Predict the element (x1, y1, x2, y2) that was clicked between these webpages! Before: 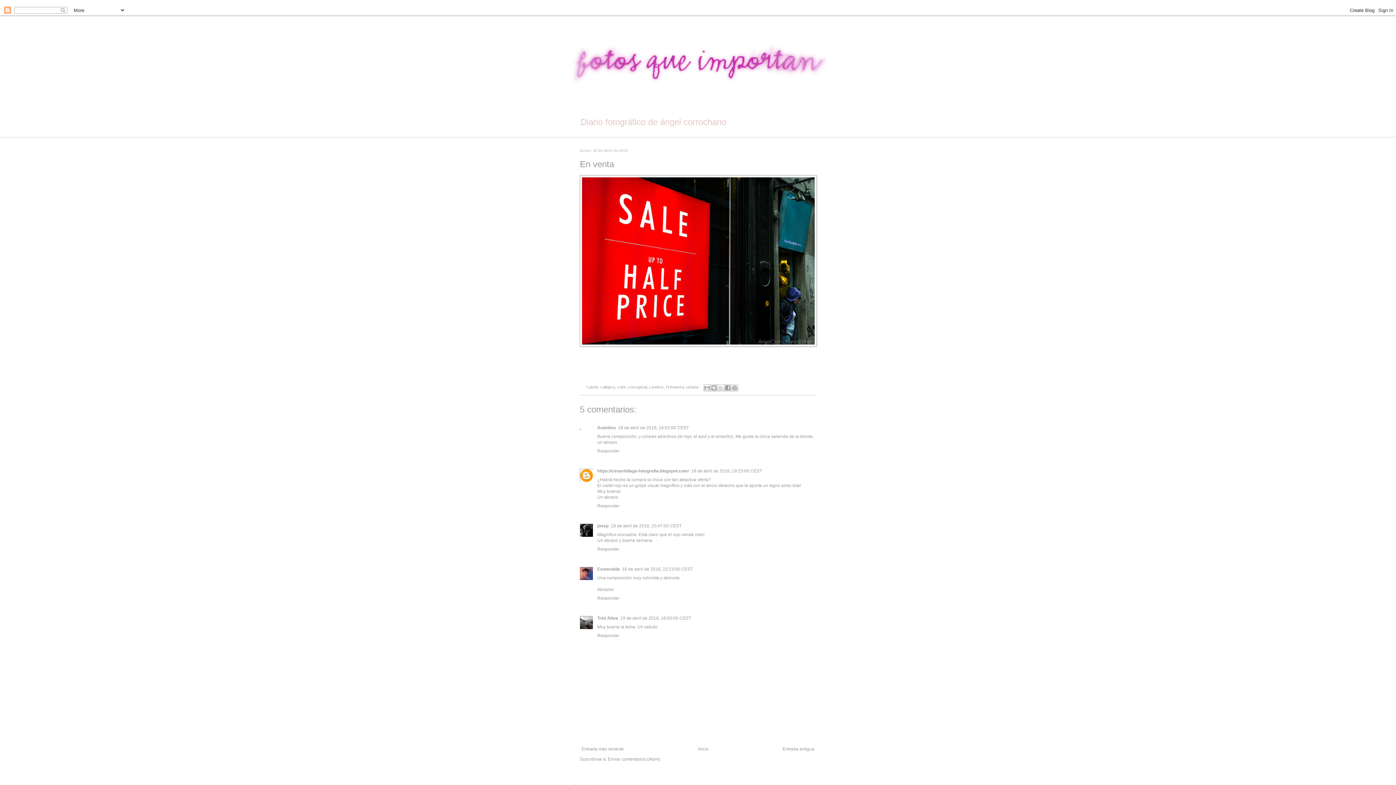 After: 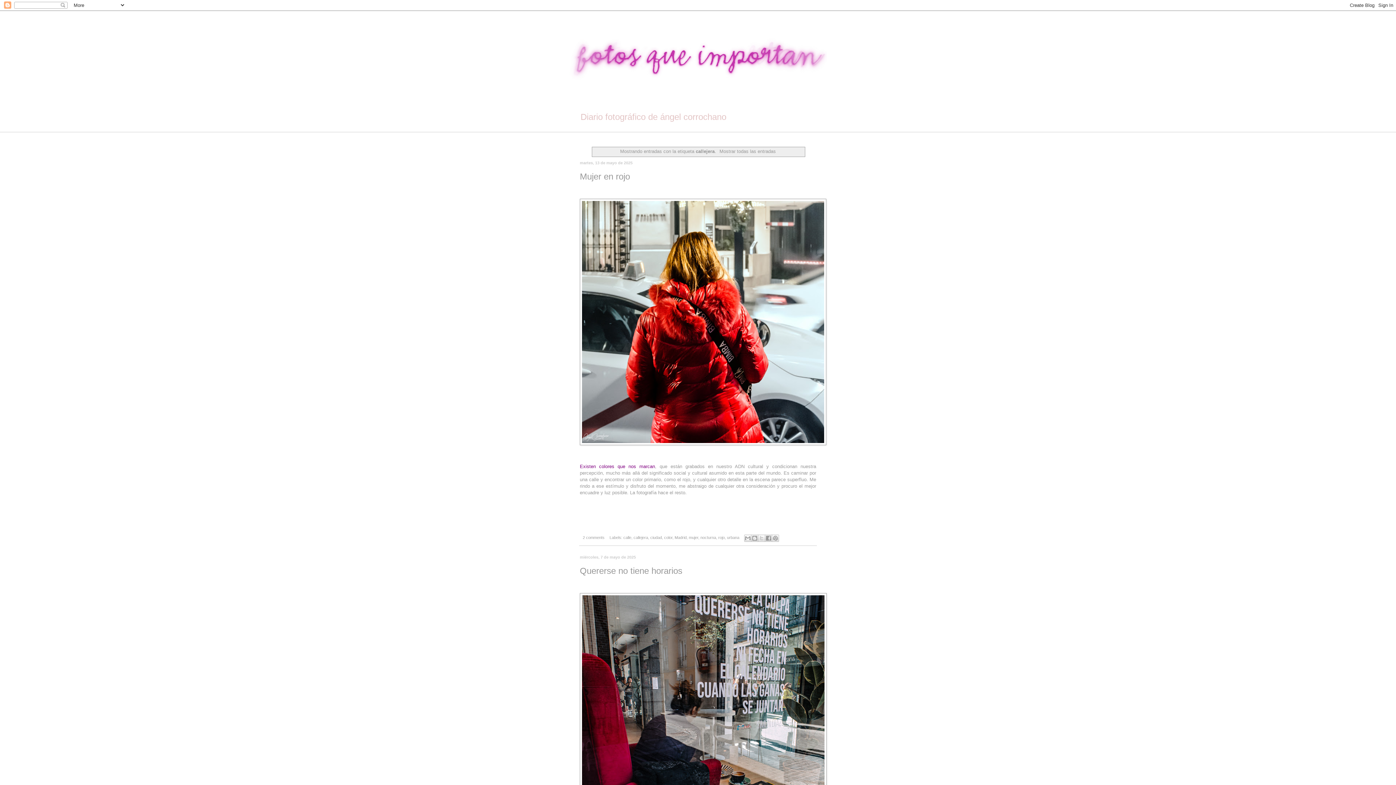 Action: bbox: (600, 385, 615, 389) label: callejera